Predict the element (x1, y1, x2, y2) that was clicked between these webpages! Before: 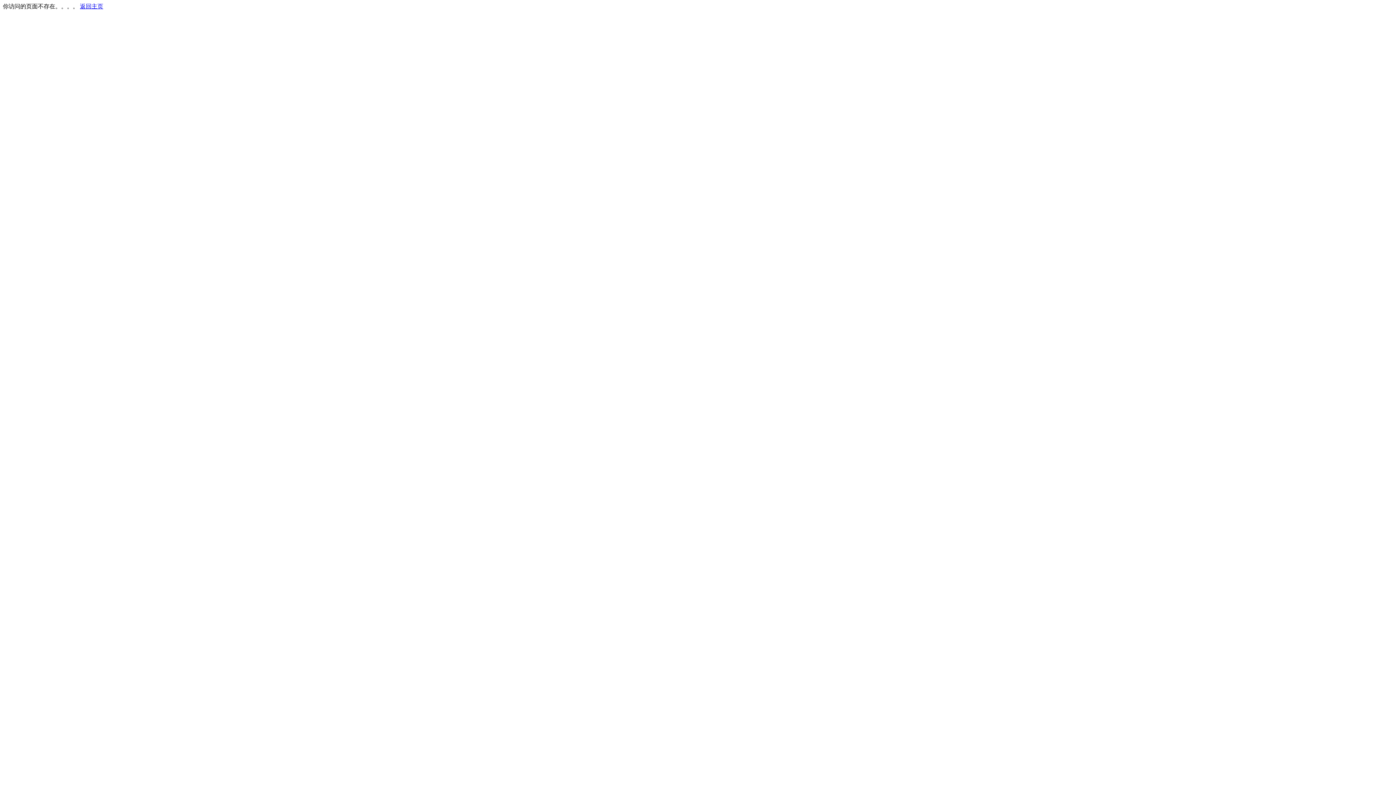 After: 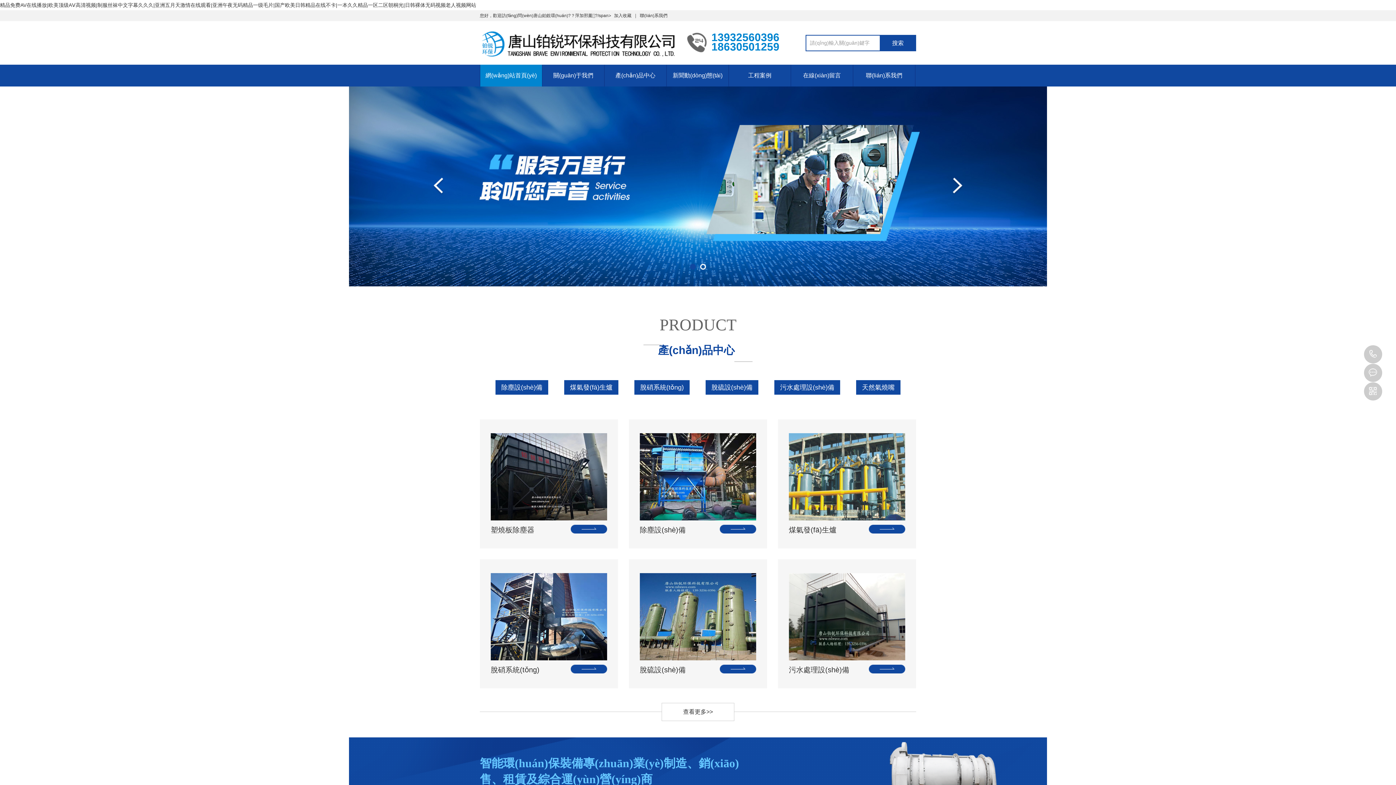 Action: label: 返回主页 bbox: (80, 3, 103, 9)